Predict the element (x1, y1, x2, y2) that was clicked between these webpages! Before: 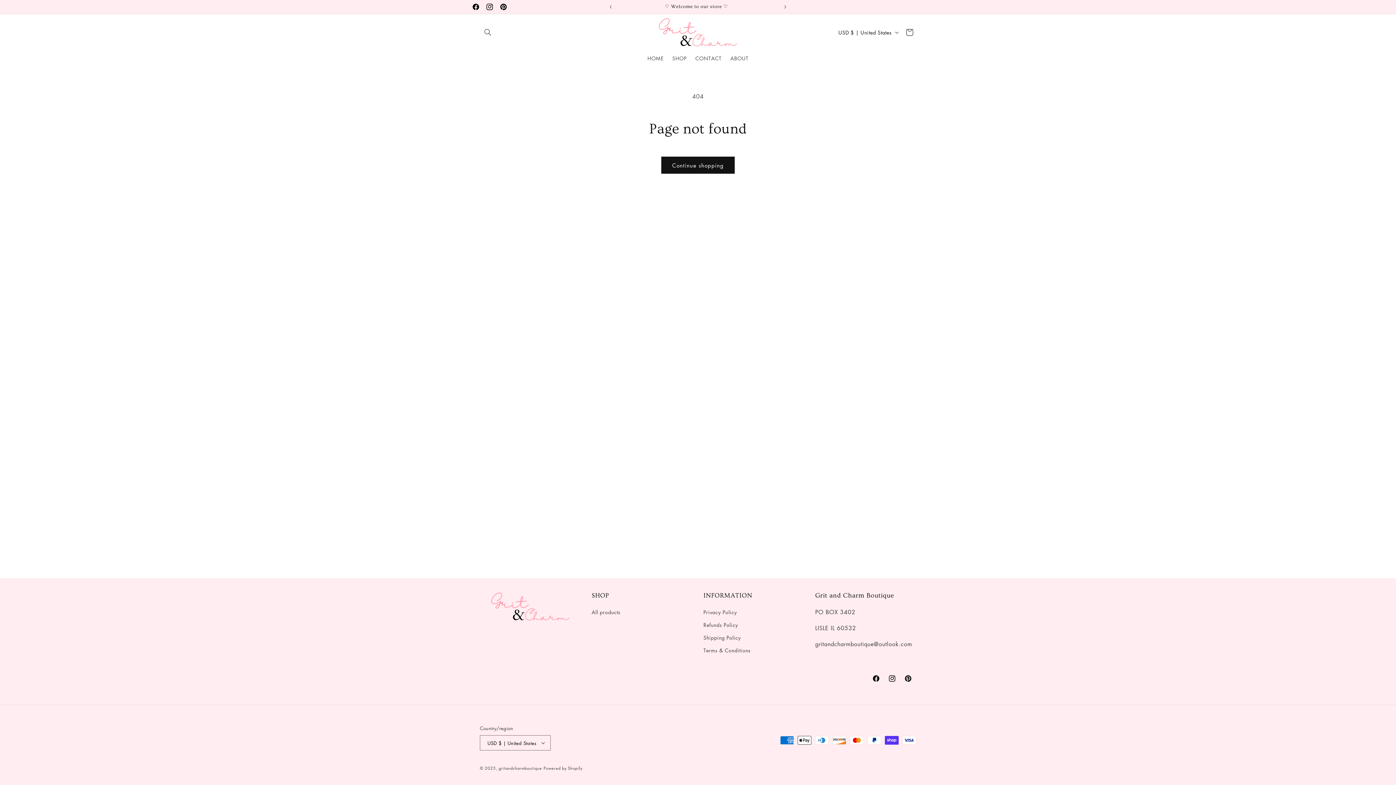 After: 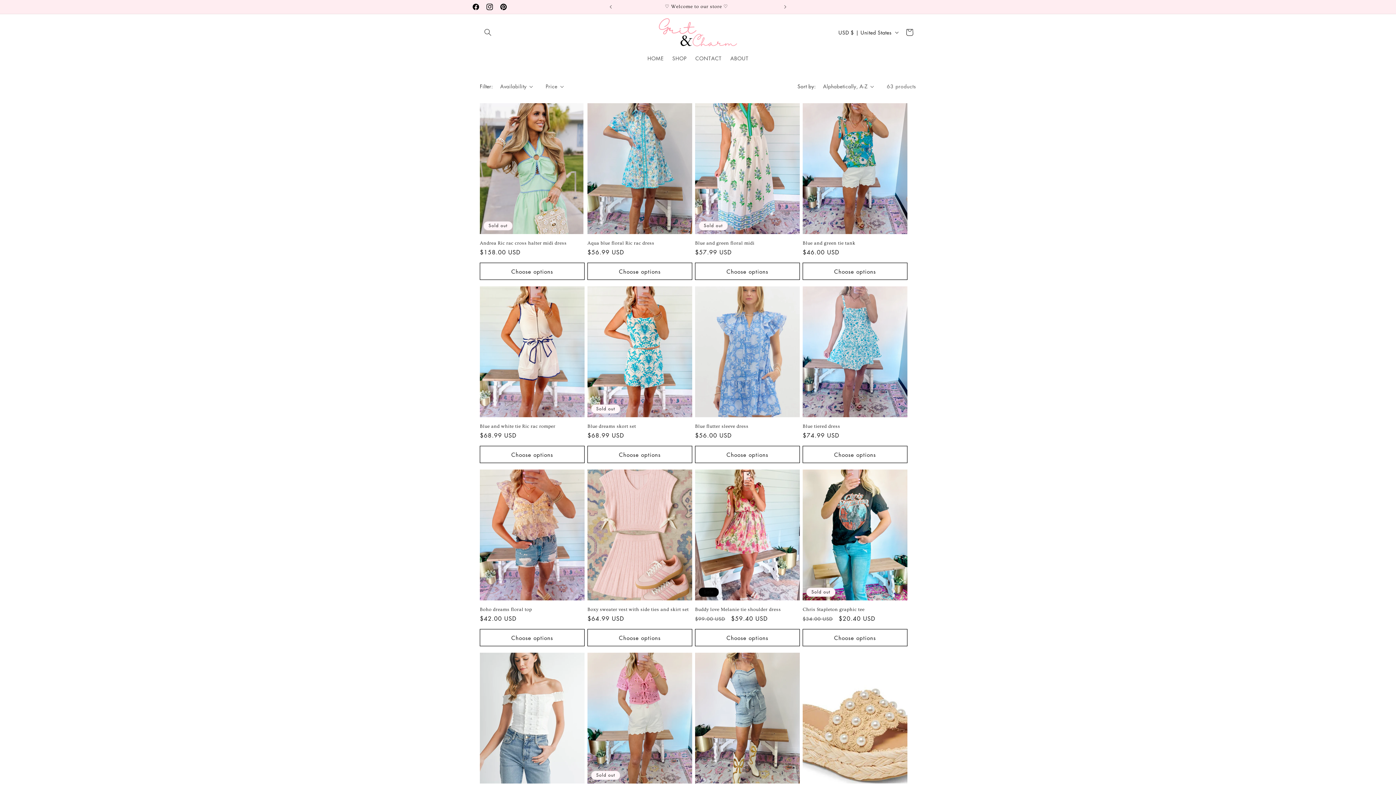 Action: label: All products bbox: (591, 608, 620, 618)